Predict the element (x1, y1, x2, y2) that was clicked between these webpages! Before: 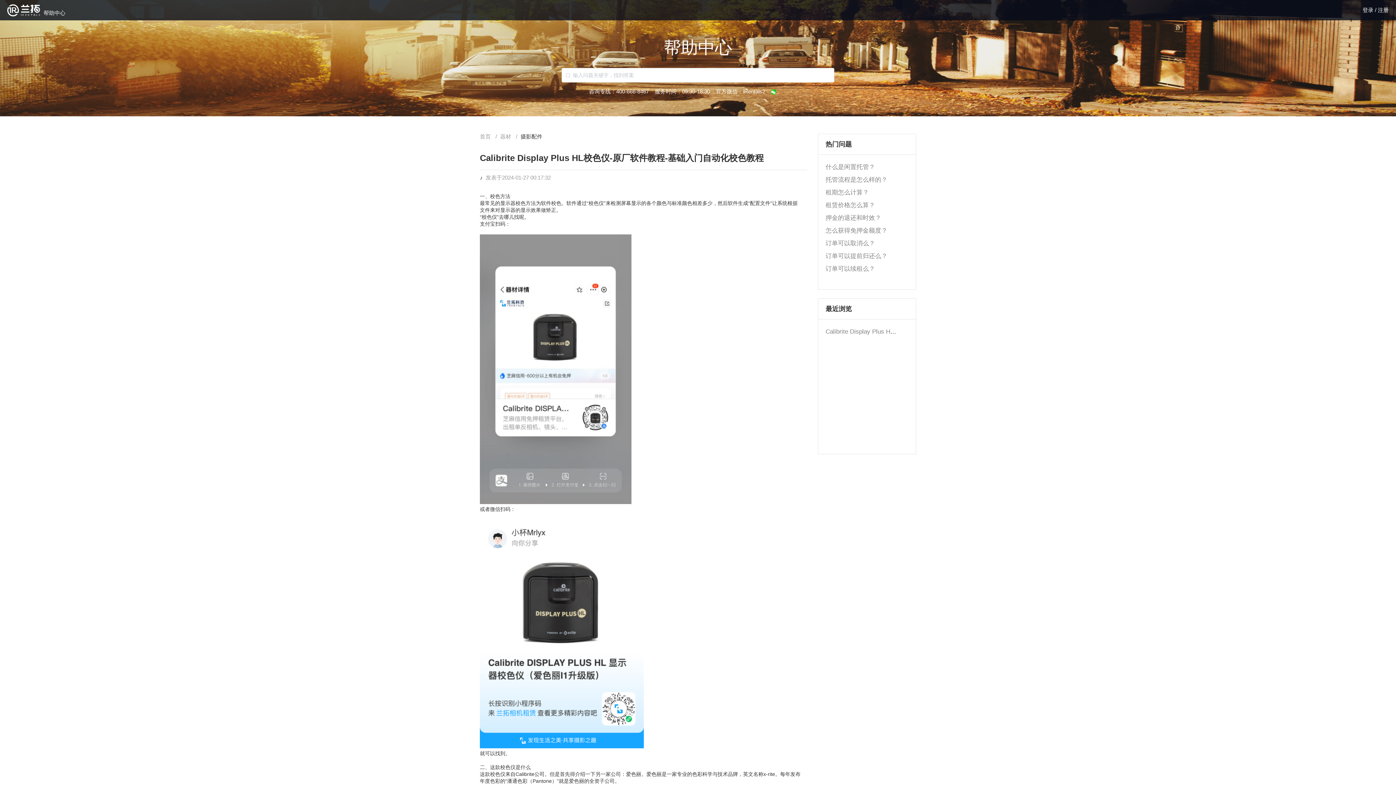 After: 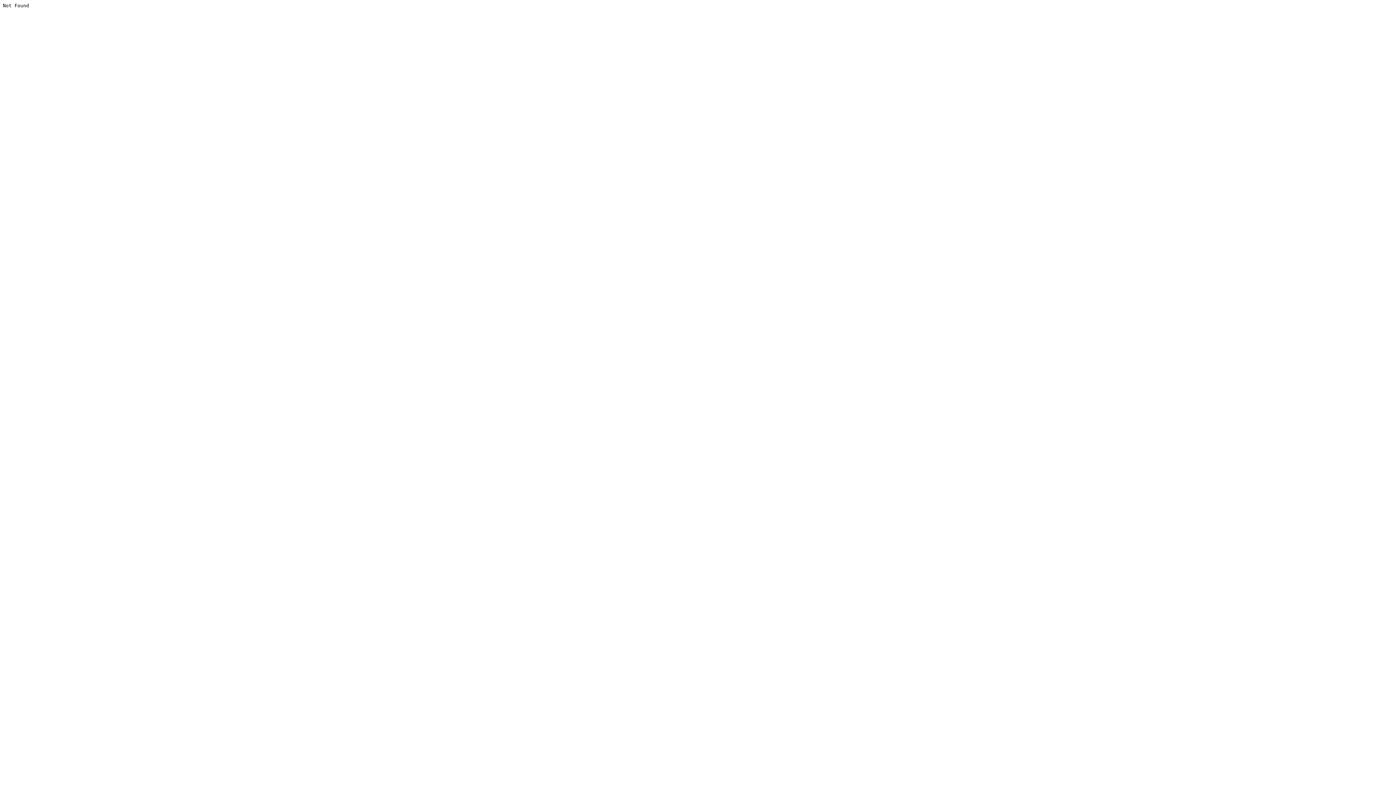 Action: bbox: (1362, 6, 1375, 12) label: 登录 